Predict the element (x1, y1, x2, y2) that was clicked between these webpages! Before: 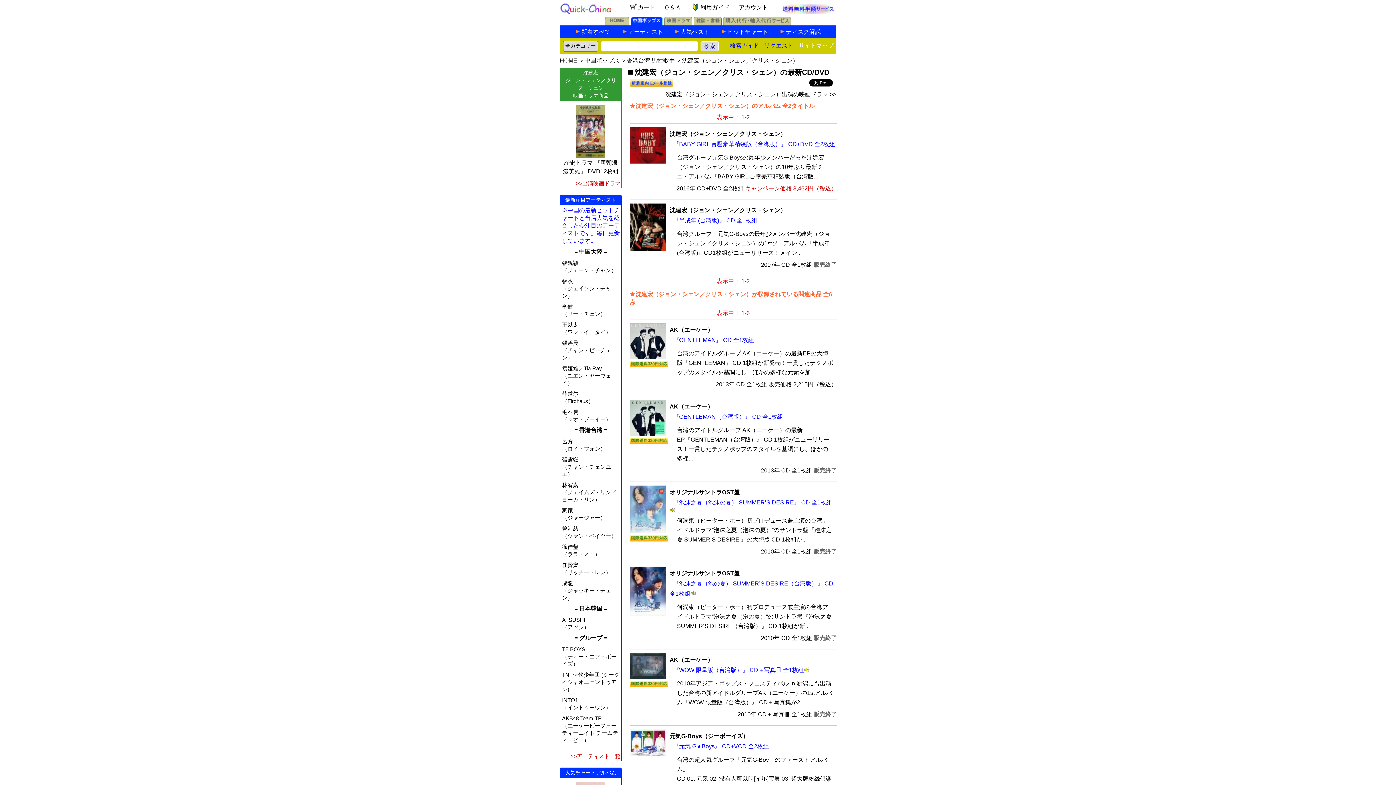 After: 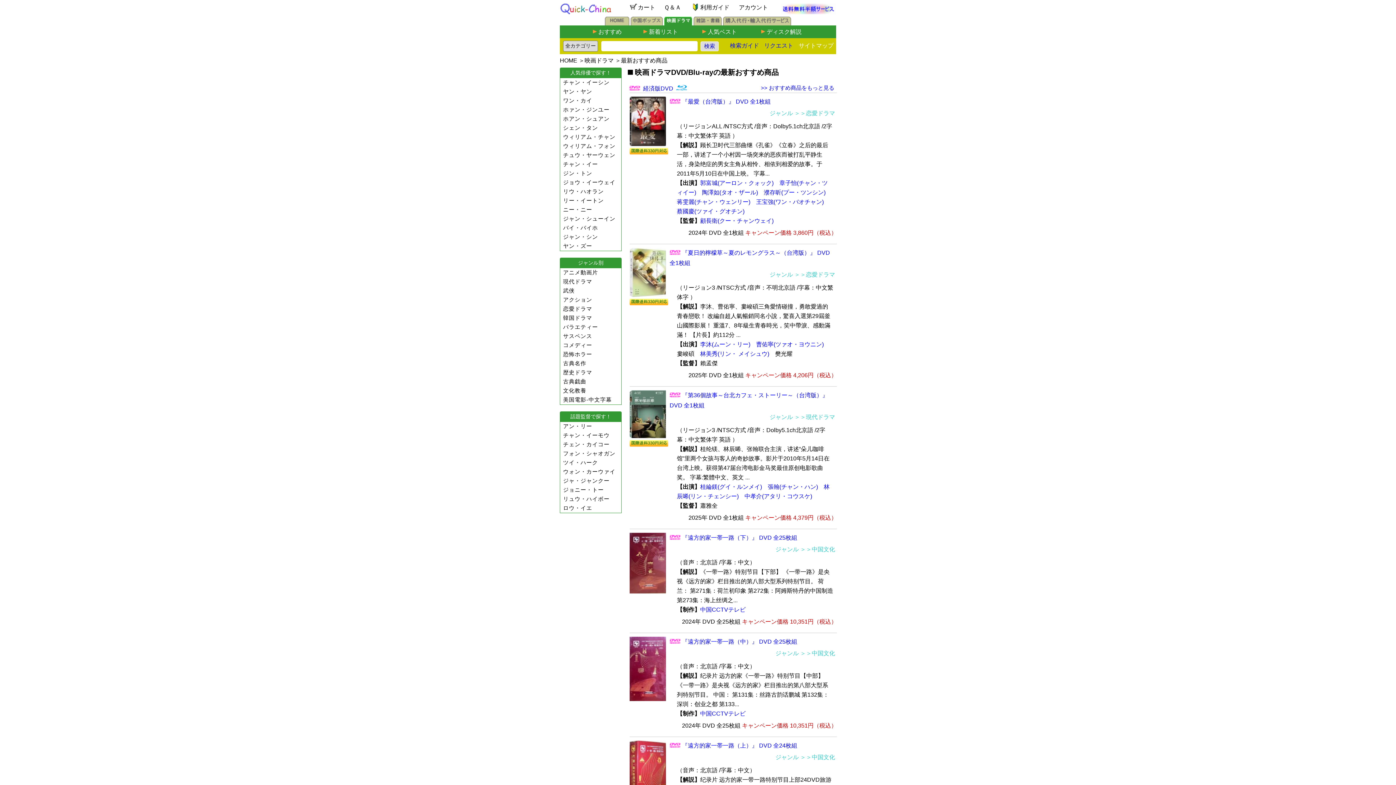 Action: bbox: (664, 20, 692, 26)